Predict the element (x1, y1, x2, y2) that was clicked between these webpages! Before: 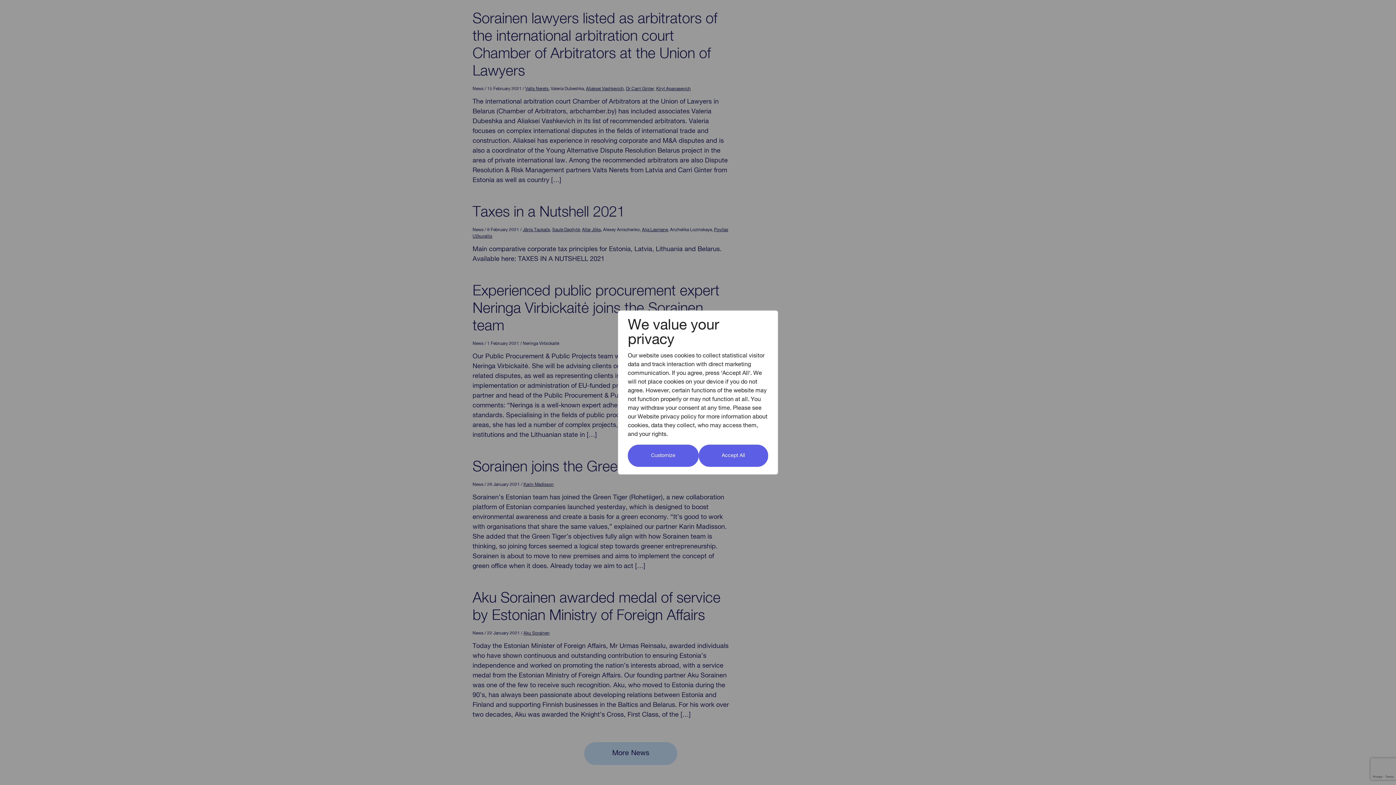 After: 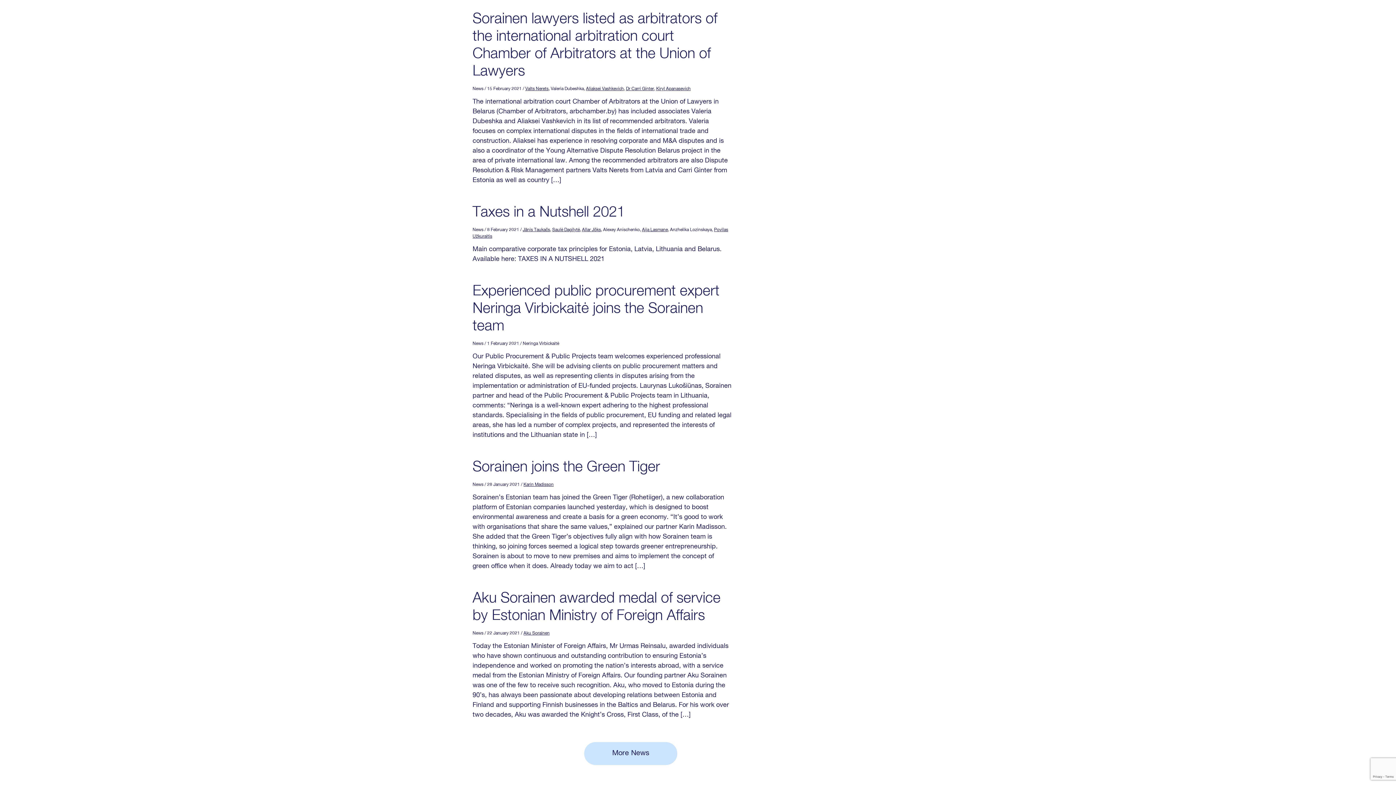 Action: bbox: (698, 444, 768, 467) label: Accept All